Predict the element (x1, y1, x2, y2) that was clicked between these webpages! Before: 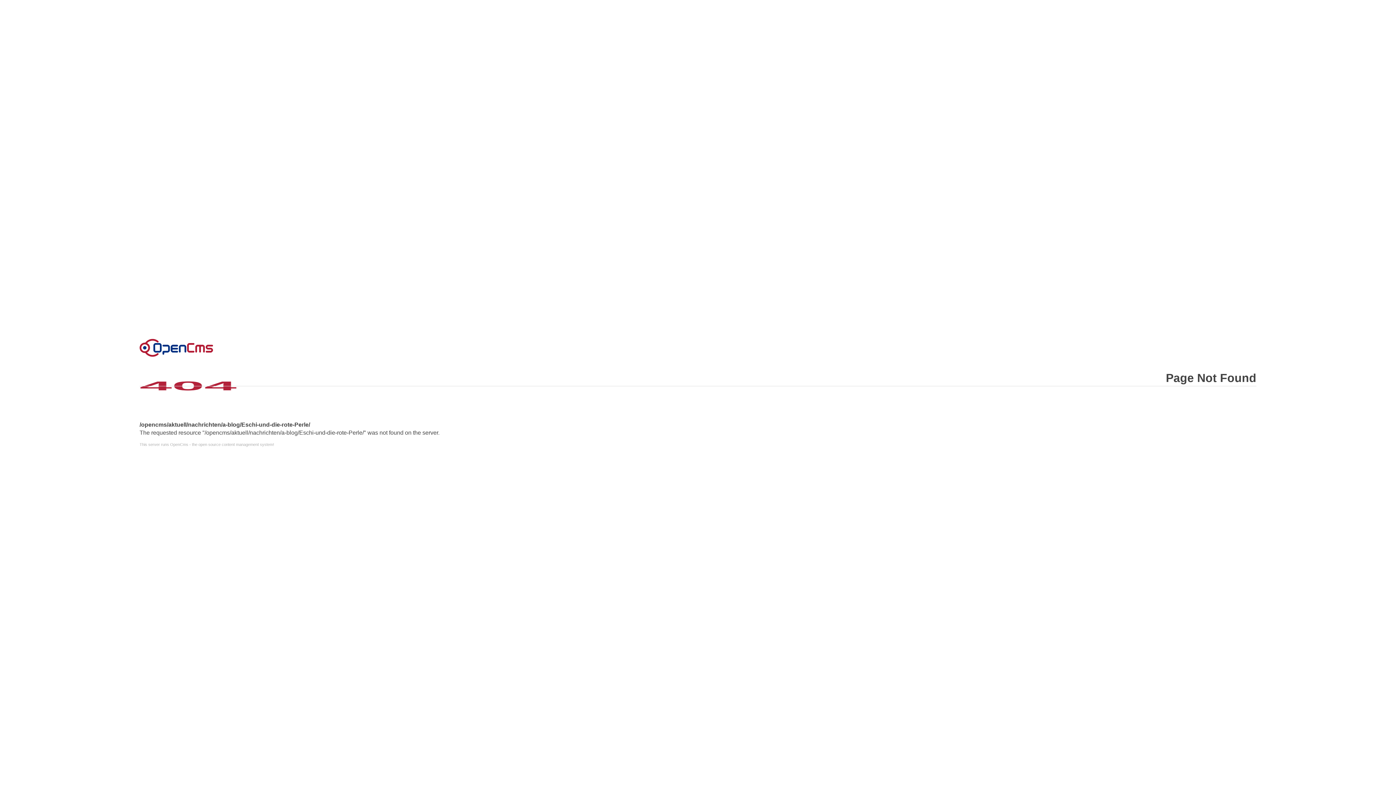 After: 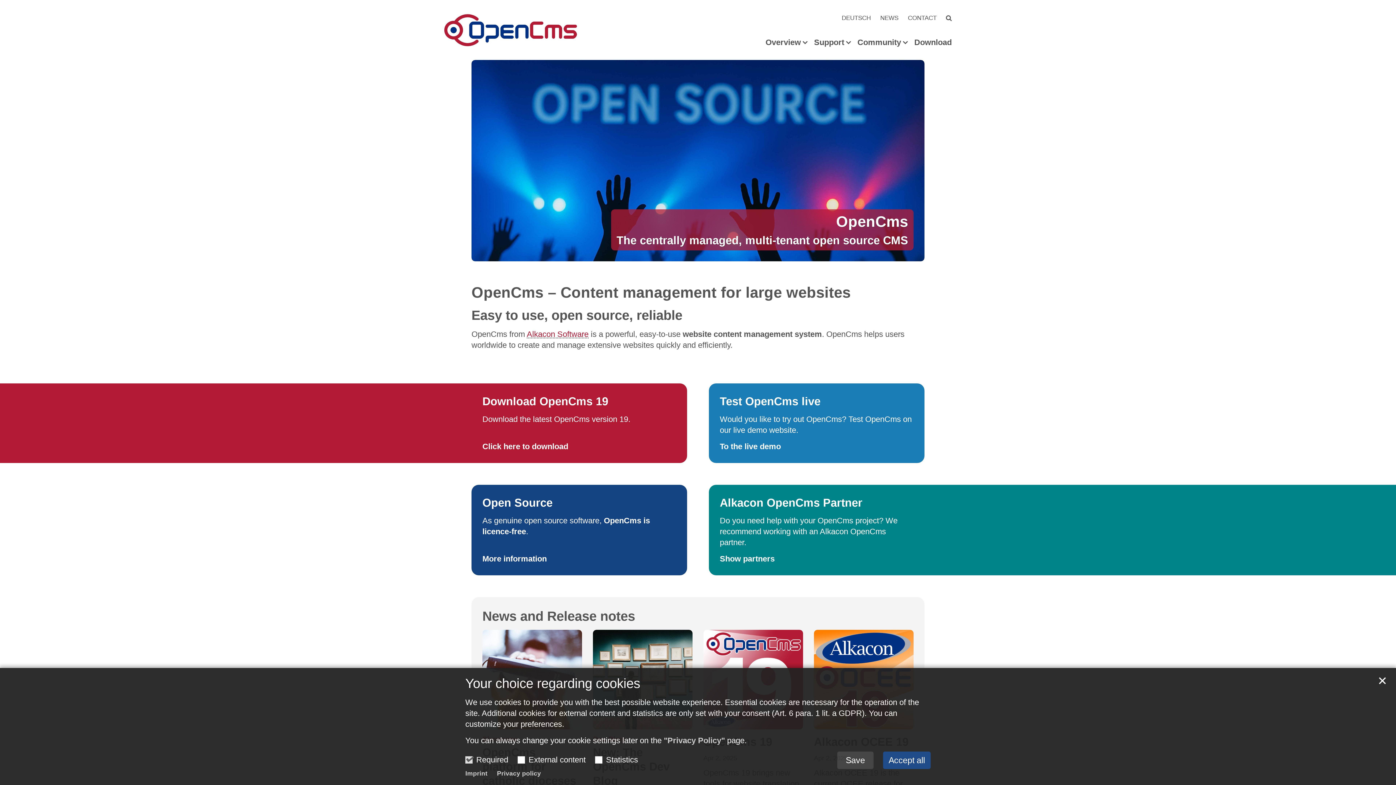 Action: label: This server runs OpenCms - the open source content management system! bbox: (139, 442, 1256, 446)